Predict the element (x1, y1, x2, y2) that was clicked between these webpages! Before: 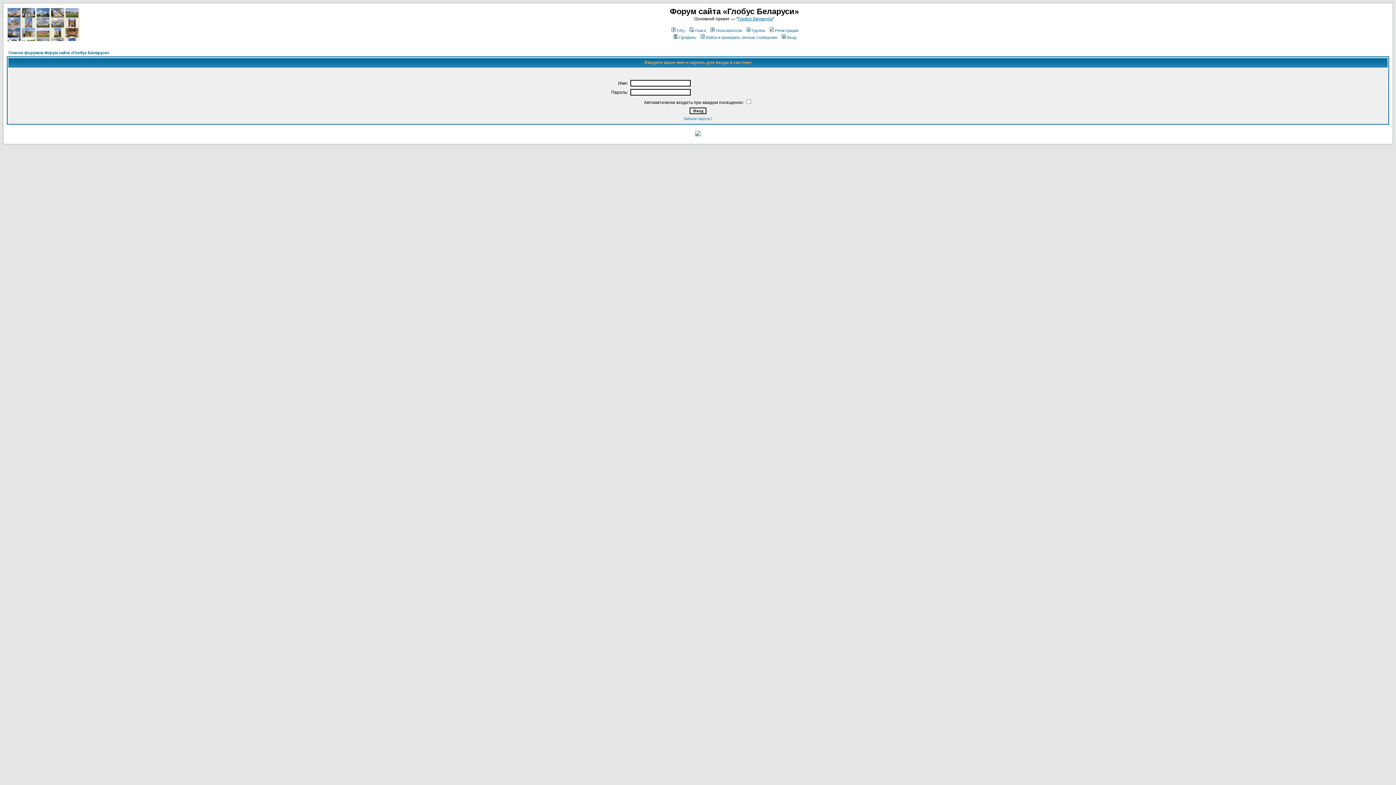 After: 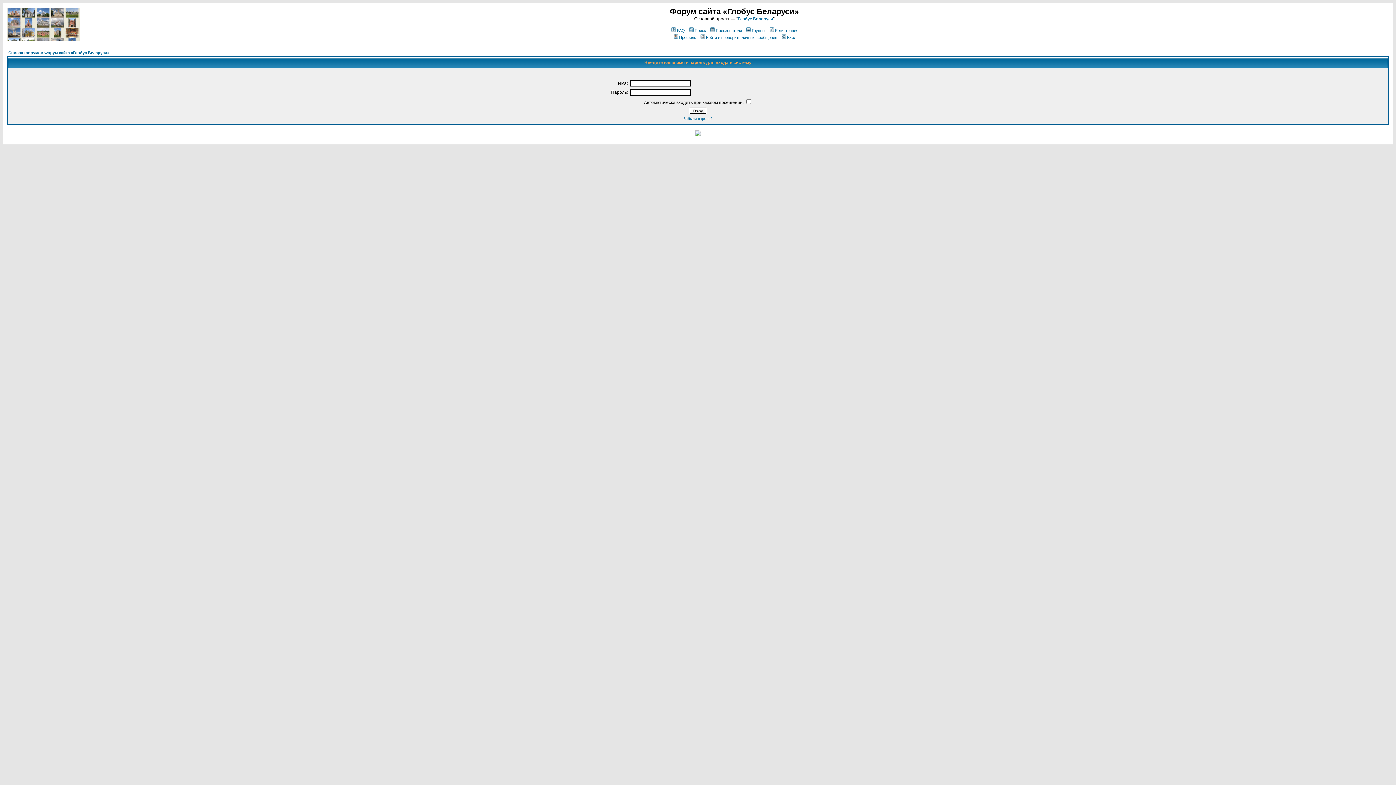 Action: bbox: (695, 131, 701, 137)